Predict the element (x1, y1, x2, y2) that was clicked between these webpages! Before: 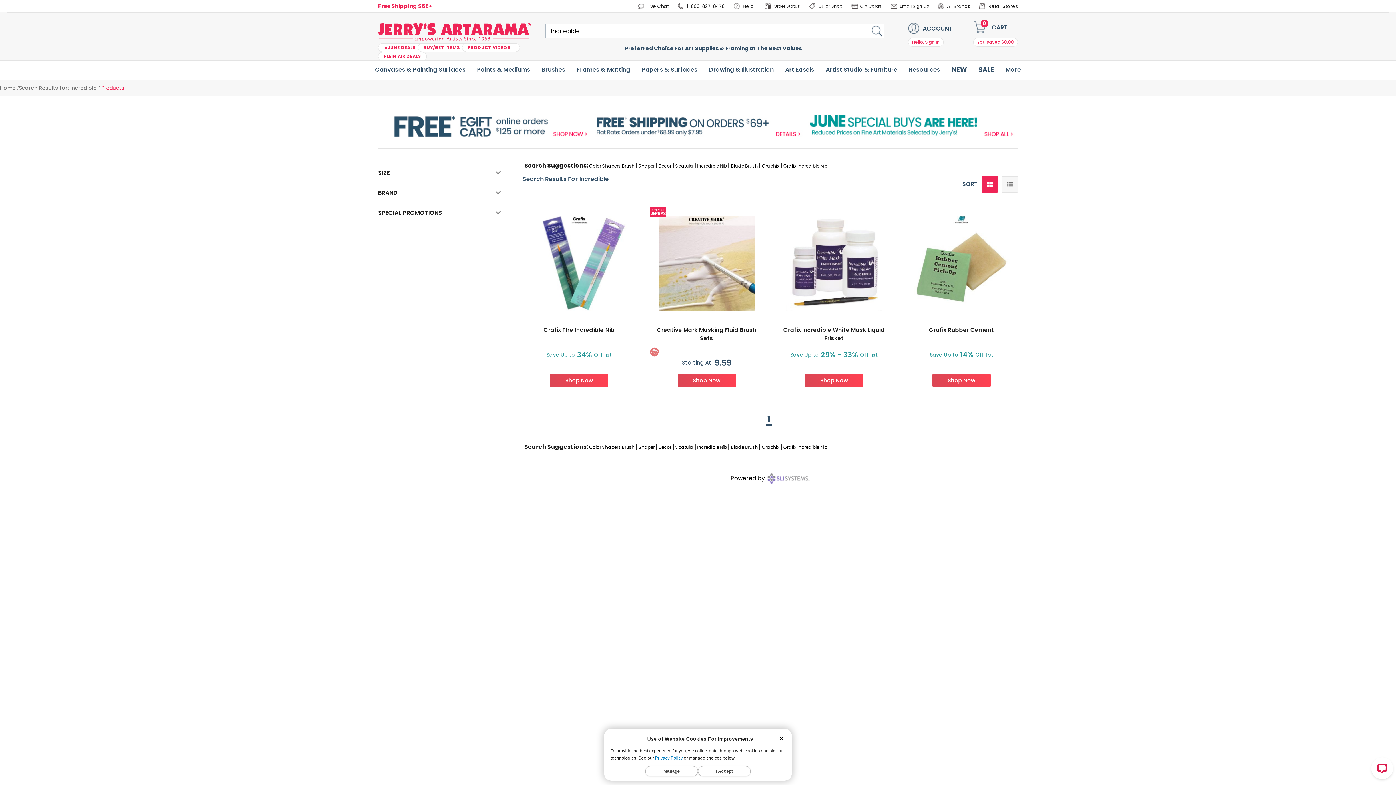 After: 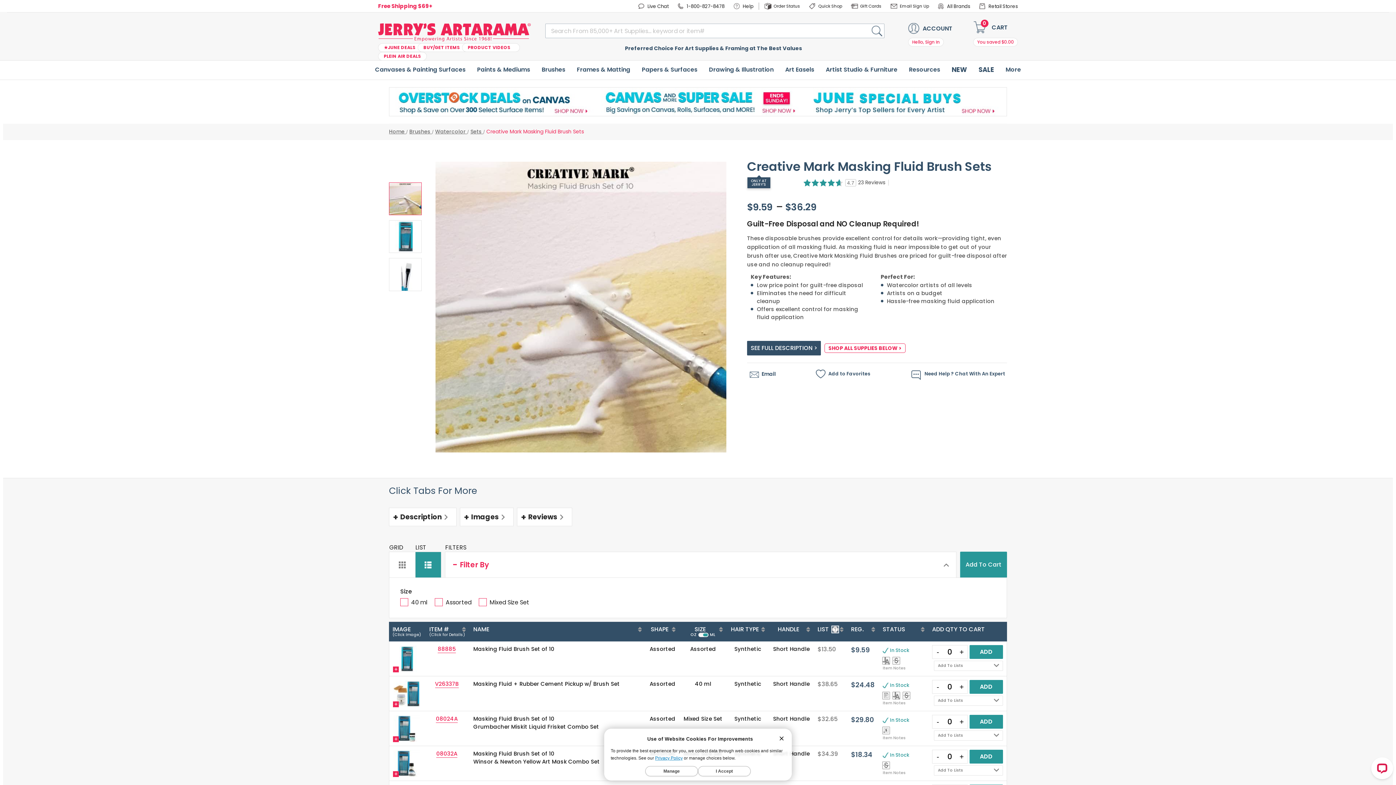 Action: label: Shop Now bbox: (677, 374, 735, 387)